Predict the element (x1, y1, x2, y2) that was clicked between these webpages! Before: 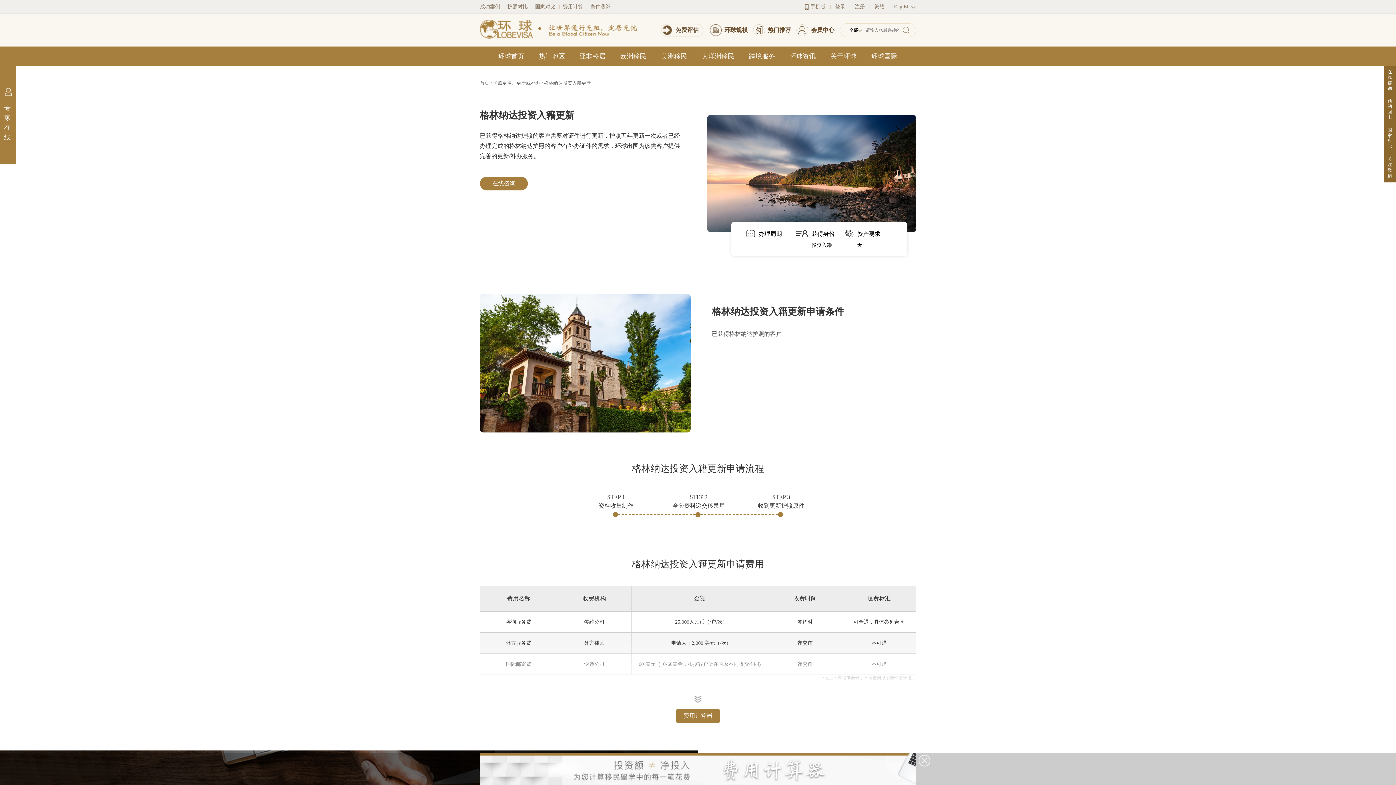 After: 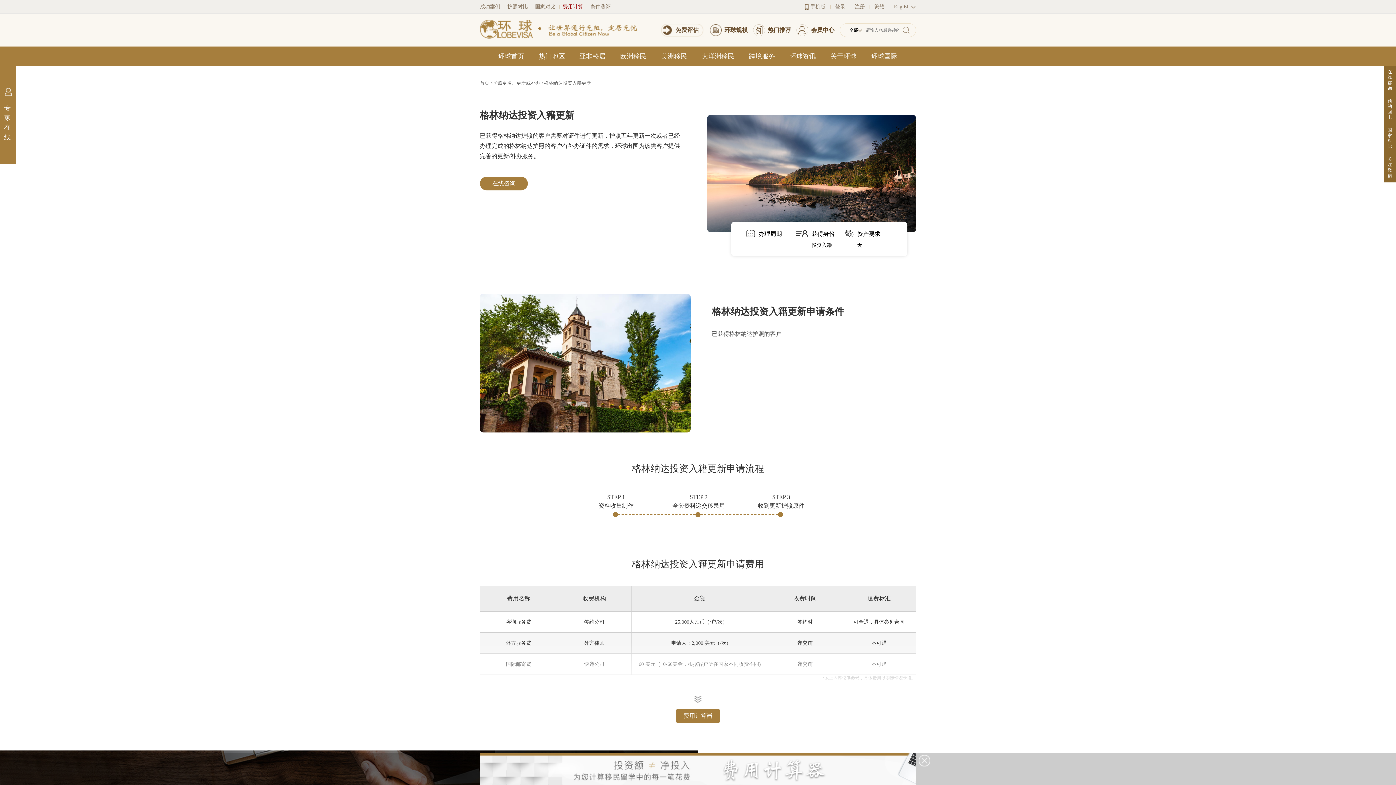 Action: bbox: (562, 0, 583, 13) label: 费用计算